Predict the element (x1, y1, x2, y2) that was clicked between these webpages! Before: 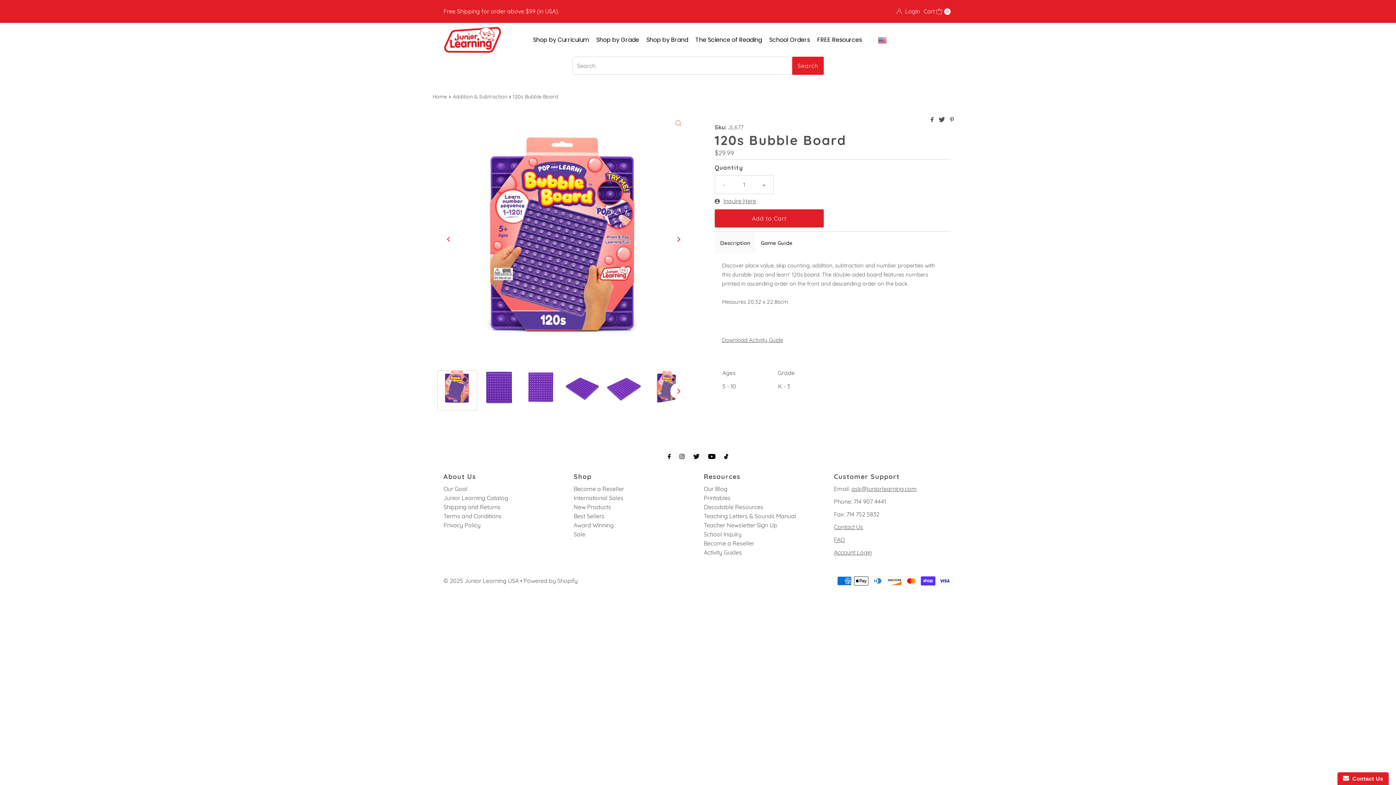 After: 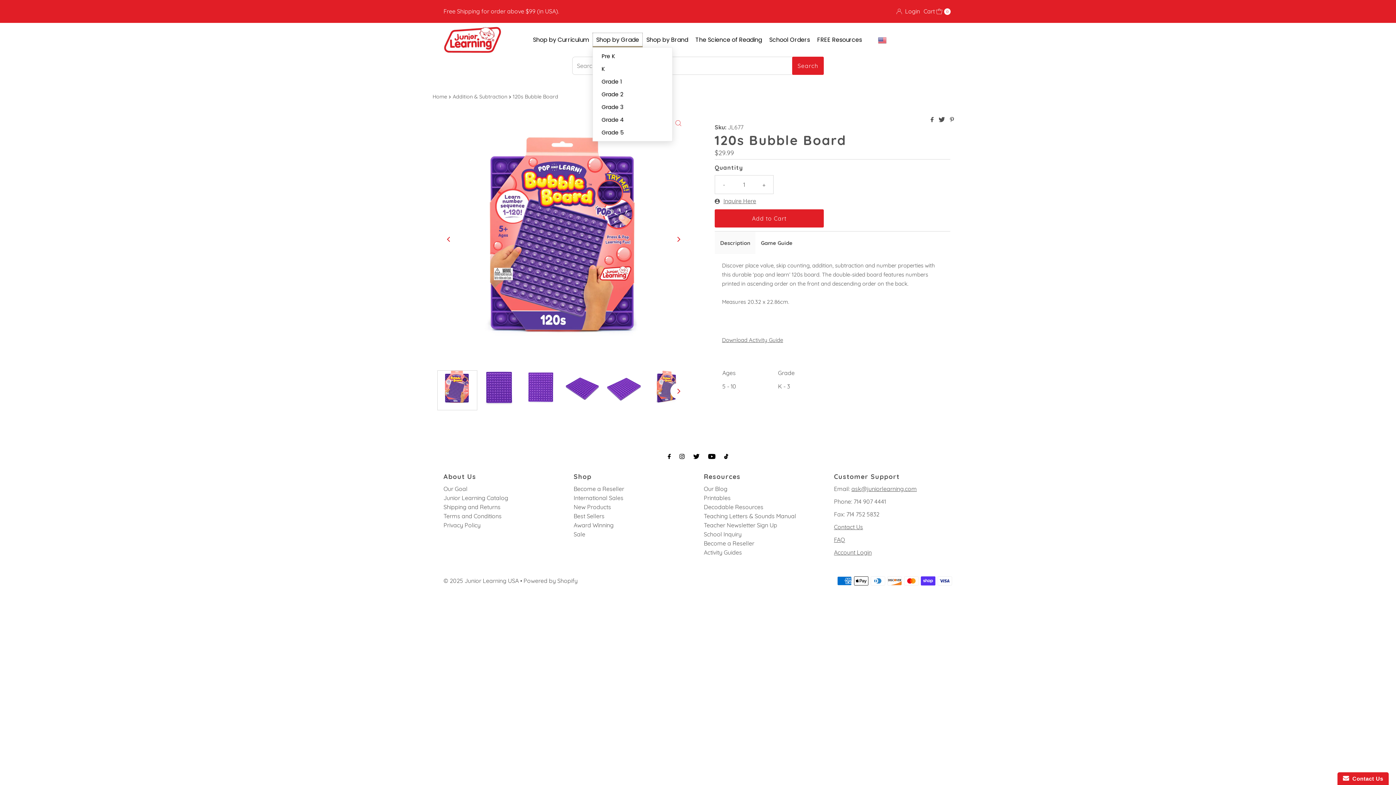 Action: label: Shop by Grade bbox: (592, 32, 642, 47)